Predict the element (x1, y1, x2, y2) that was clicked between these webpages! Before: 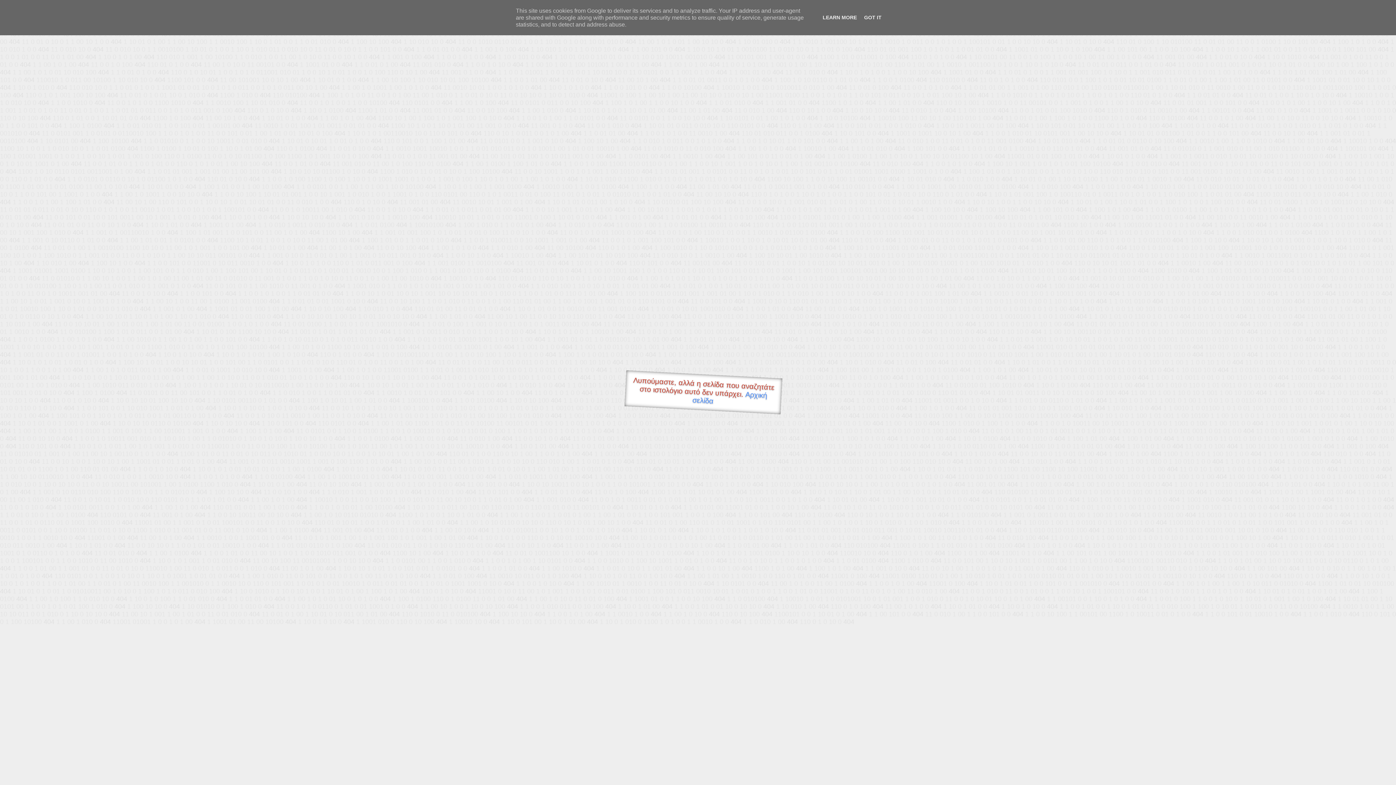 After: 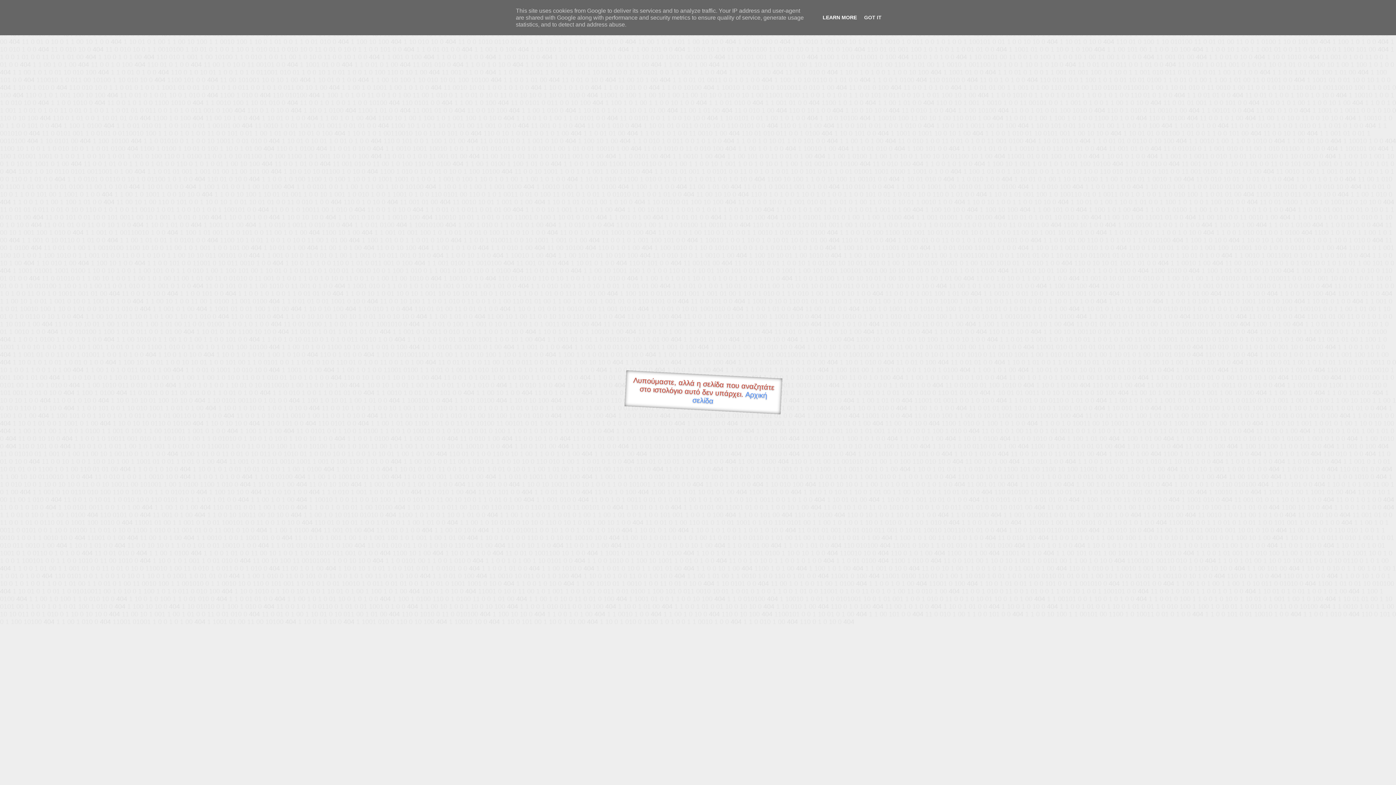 Action: label: LEARN MORE bbox: (820, 14, 859, 20)